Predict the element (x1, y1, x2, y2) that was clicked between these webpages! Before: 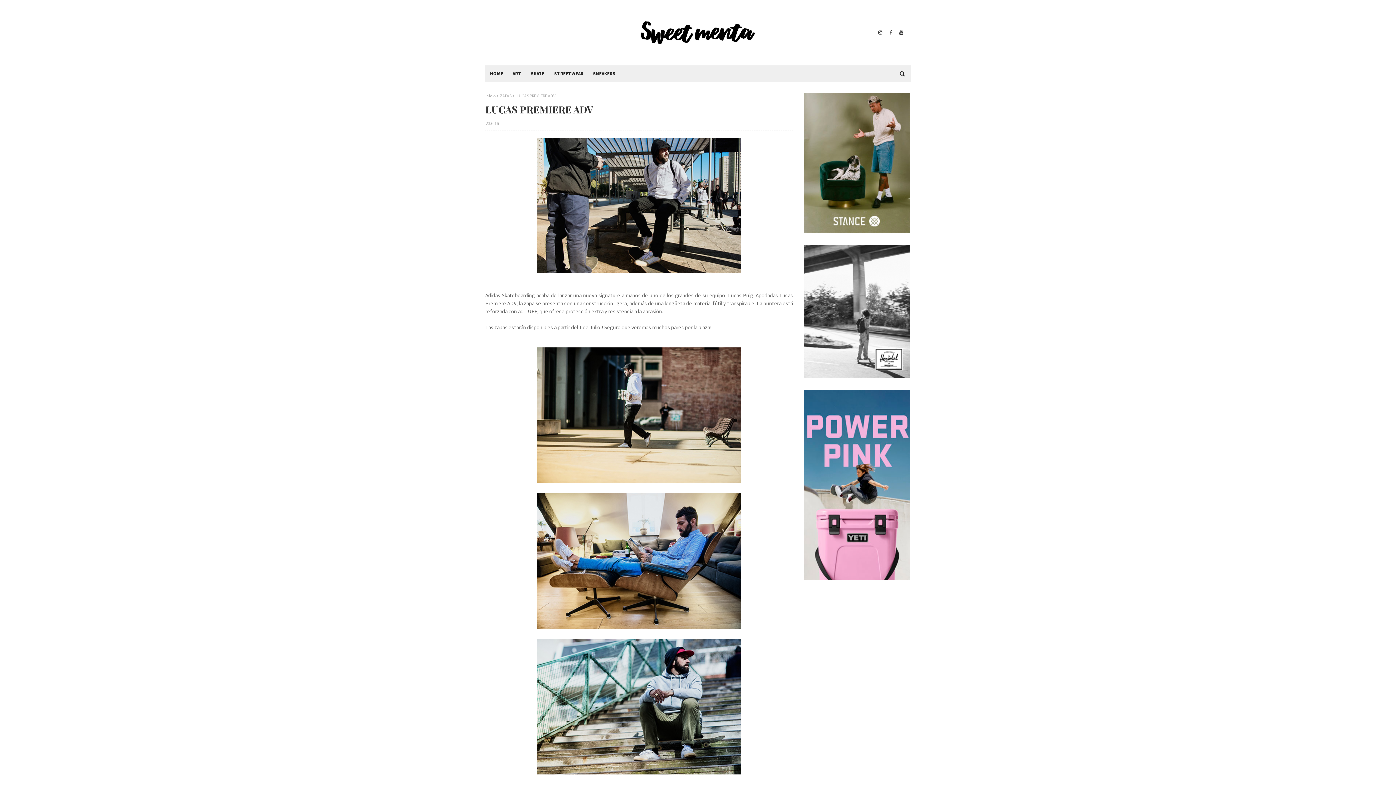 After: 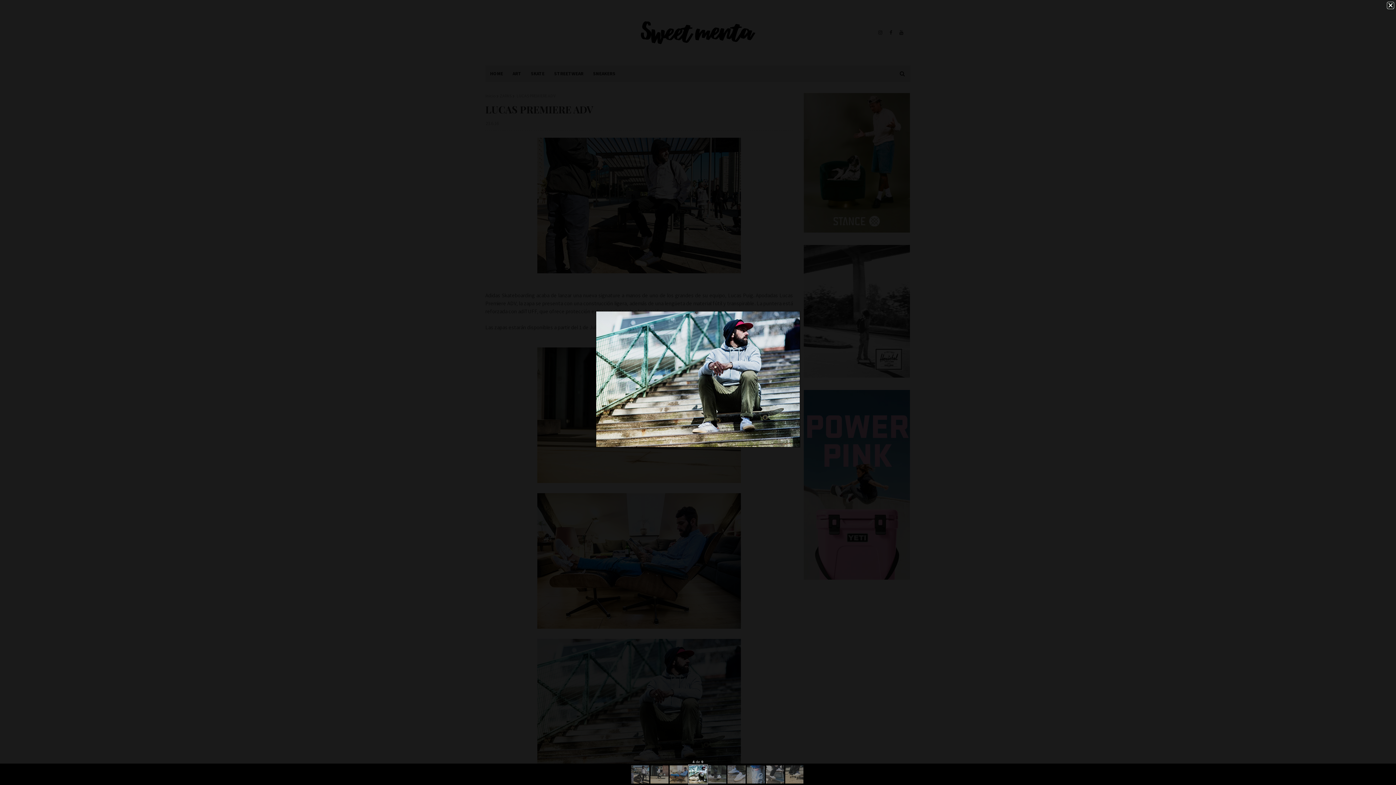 Action: bbox: (537, 769, 741, 776)